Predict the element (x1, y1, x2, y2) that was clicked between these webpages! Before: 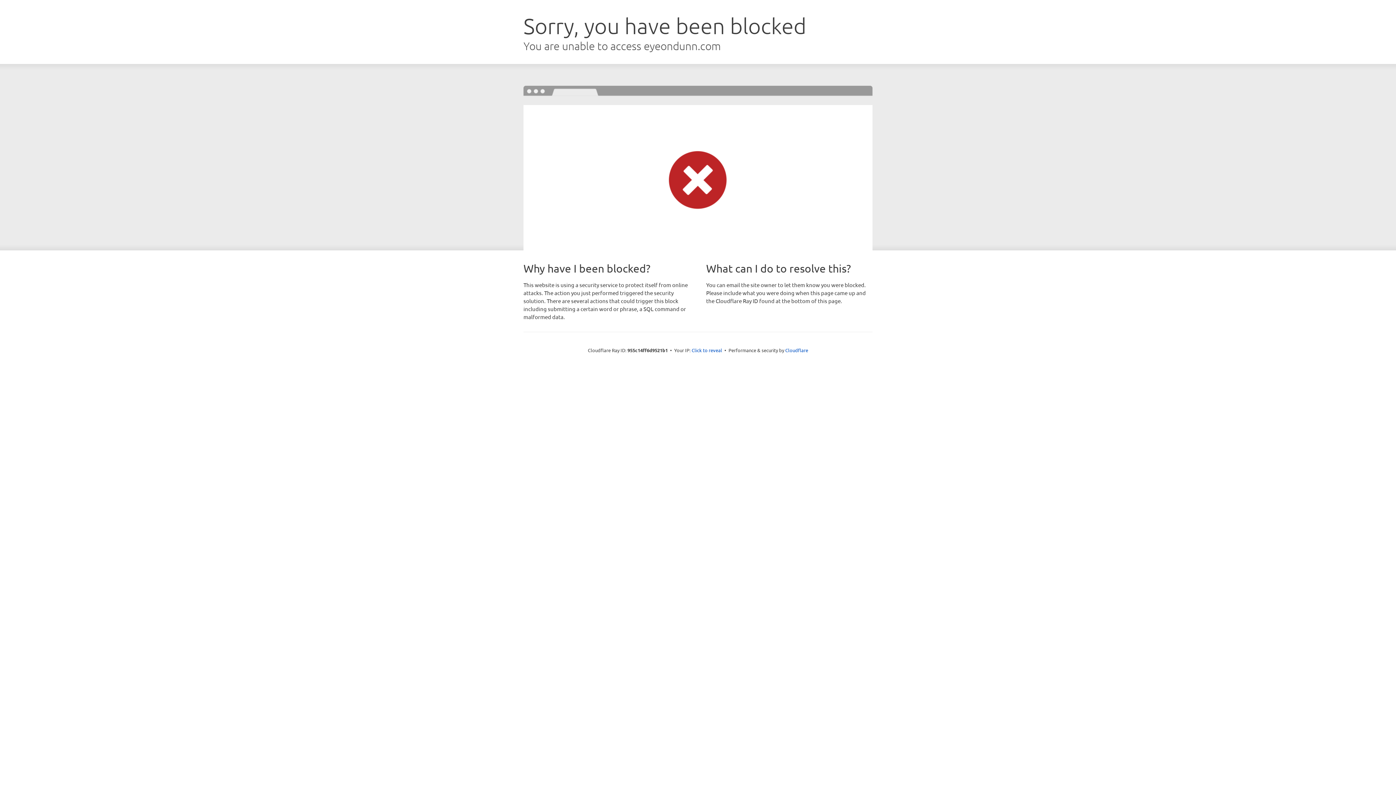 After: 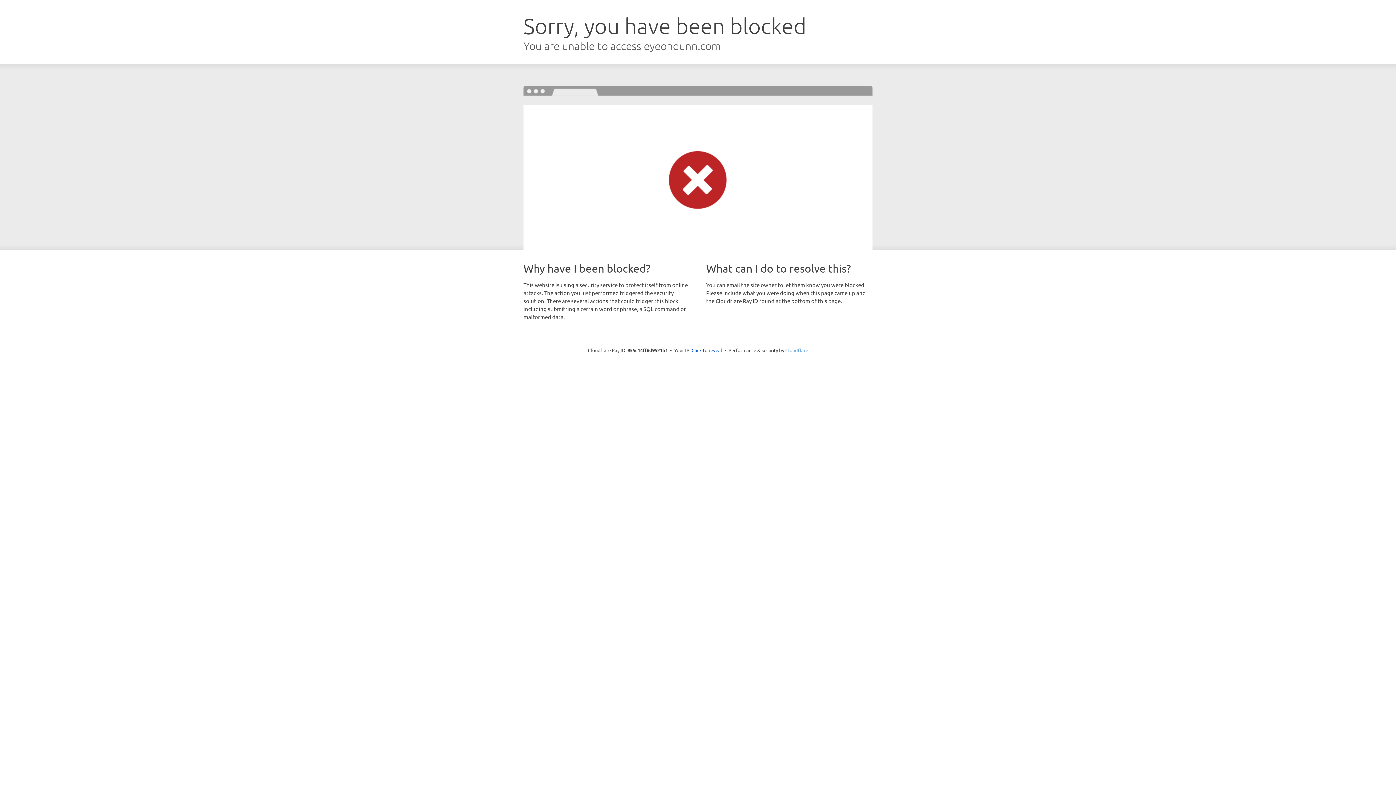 Action: label: Cloudflare bbox: (785, 347, 808, 353)